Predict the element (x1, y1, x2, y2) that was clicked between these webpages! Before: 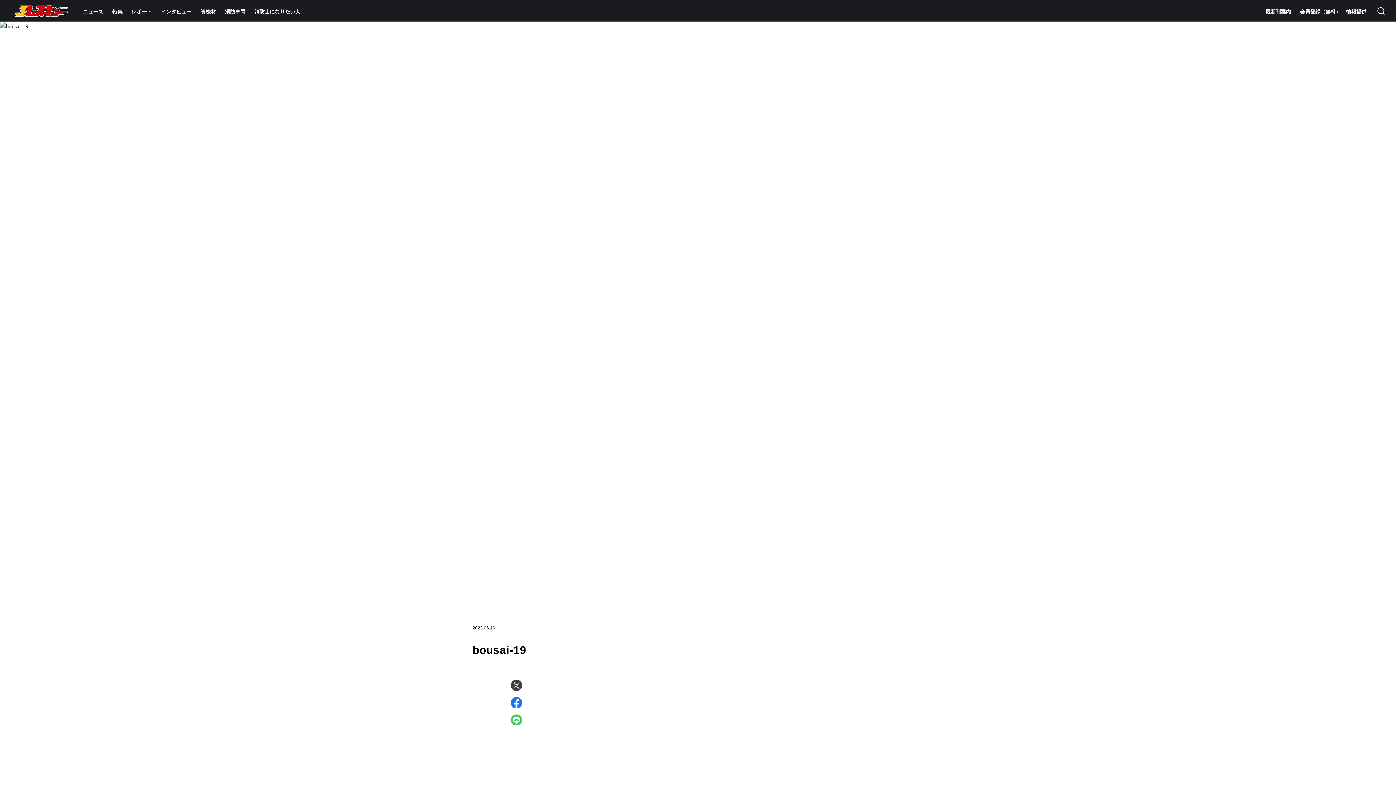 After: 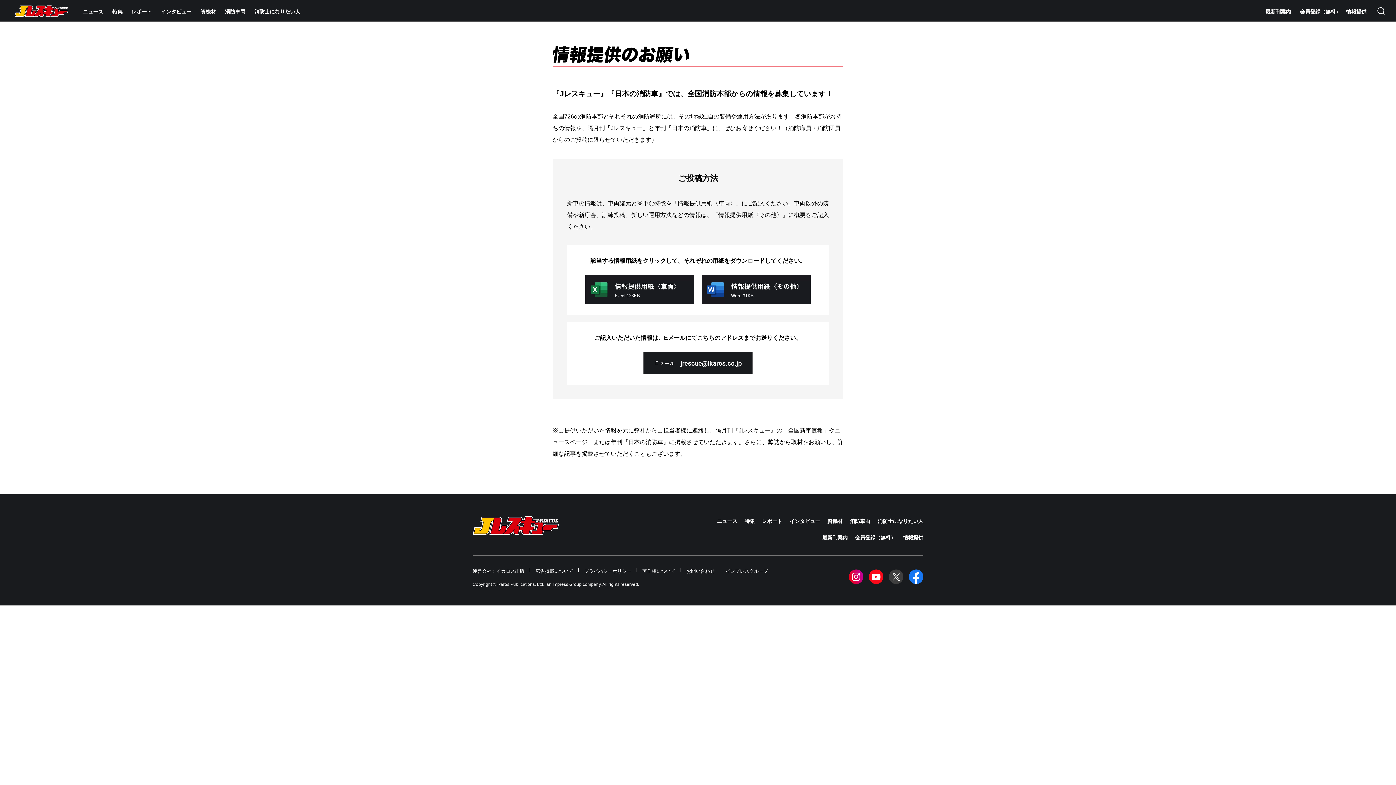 Action: label: 情報提供 bbox: (1346, 7, 1366, 15)